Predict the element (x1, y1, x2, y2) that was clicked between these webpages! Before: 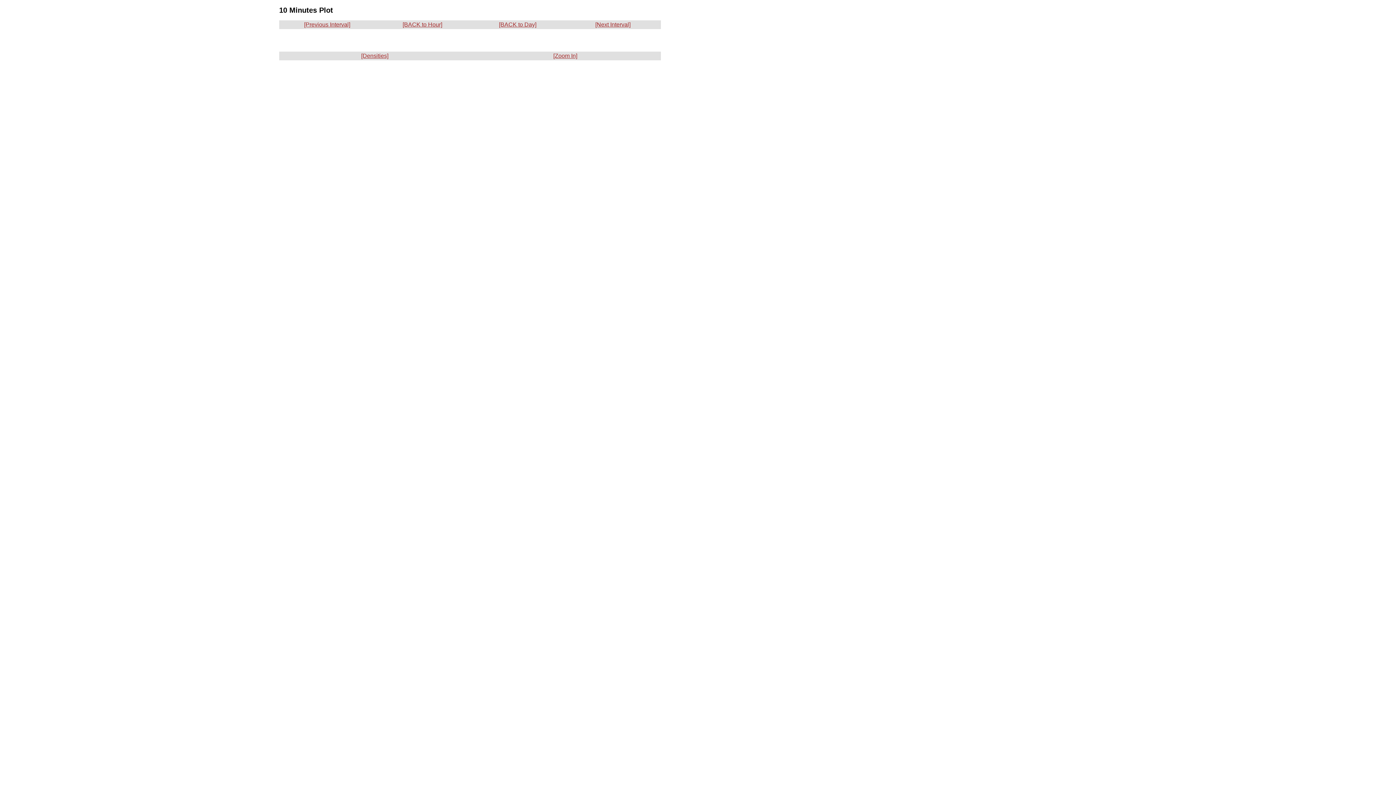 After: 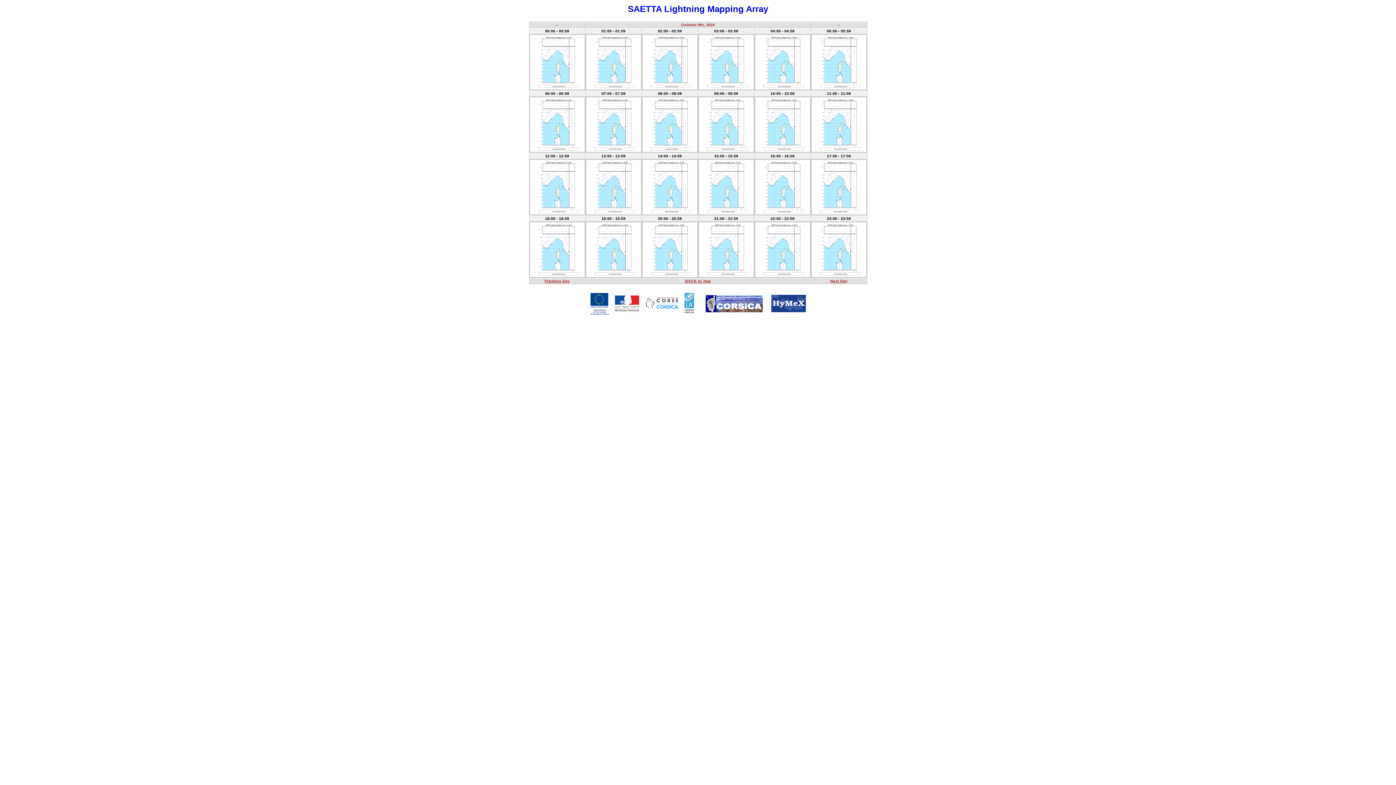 Action: bbox: (499, 21, 536, 27) label: [BACK to Day]